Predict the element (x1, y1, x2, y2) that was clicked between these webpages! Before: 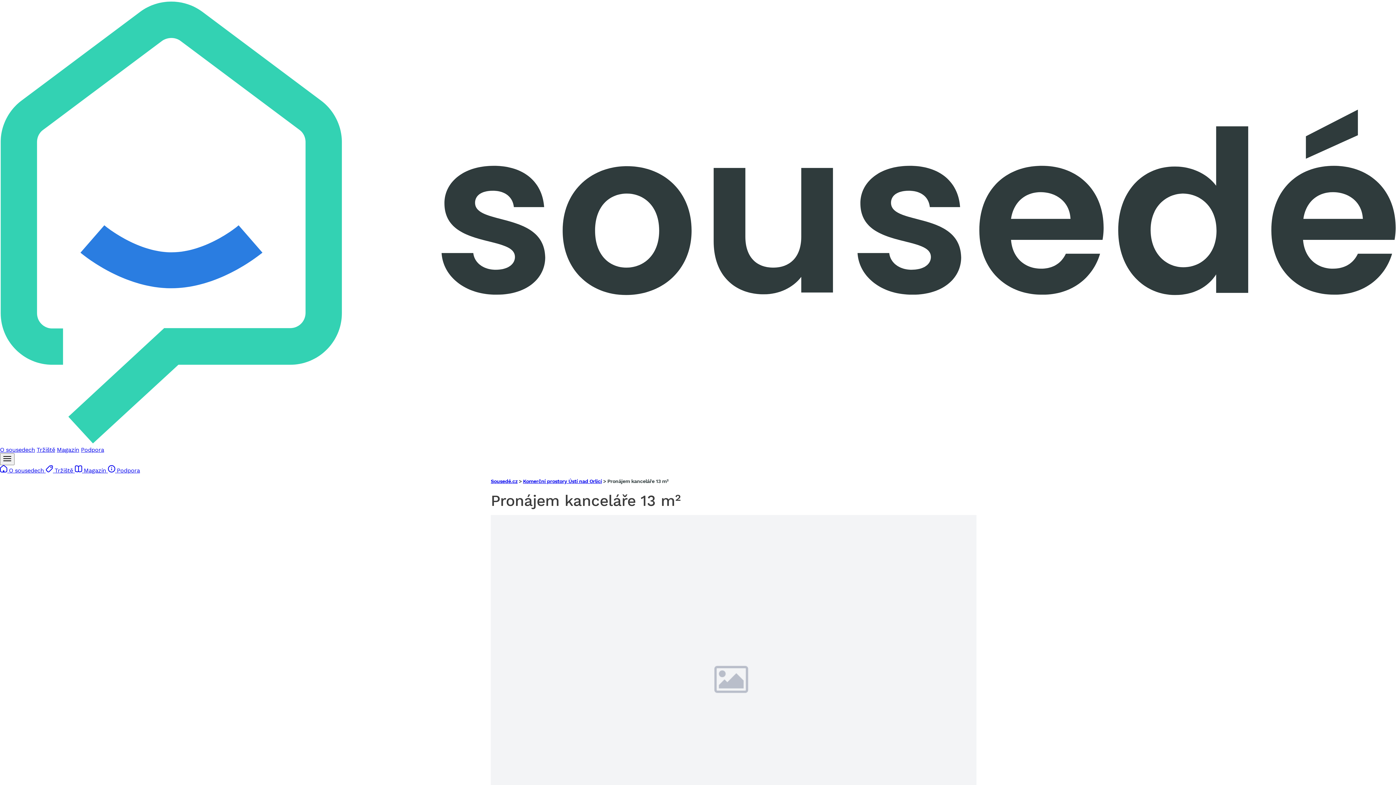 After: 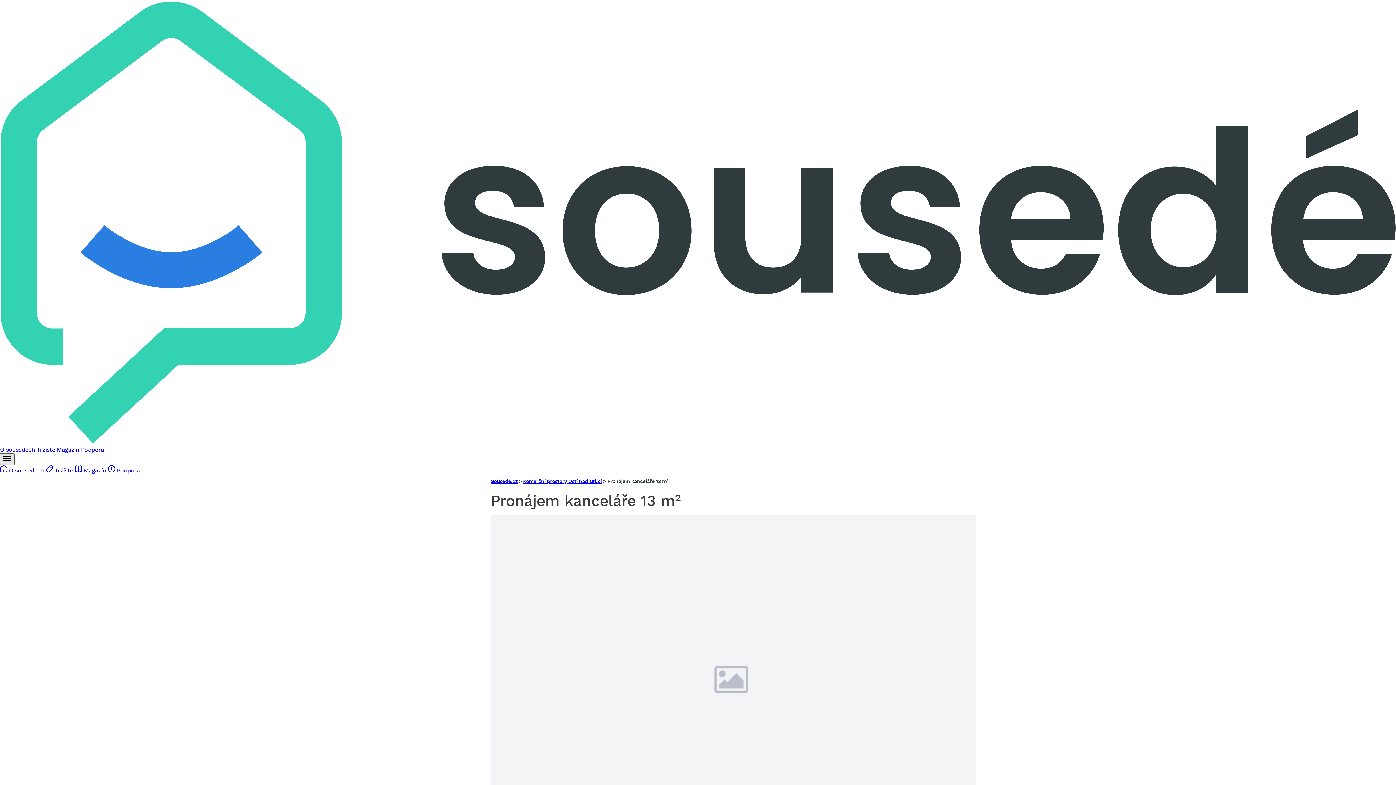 Action: label: Další bbox: (0, 453, 14, 465)